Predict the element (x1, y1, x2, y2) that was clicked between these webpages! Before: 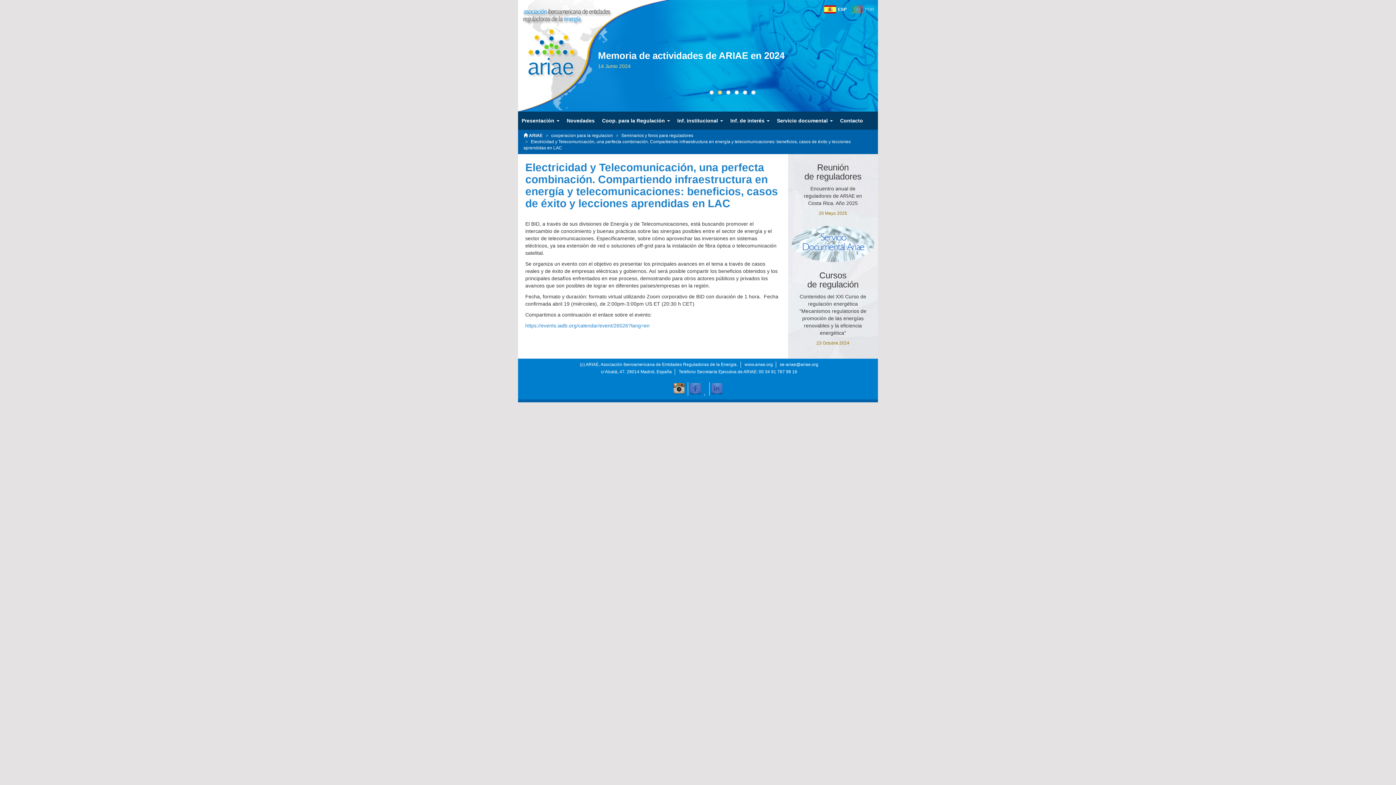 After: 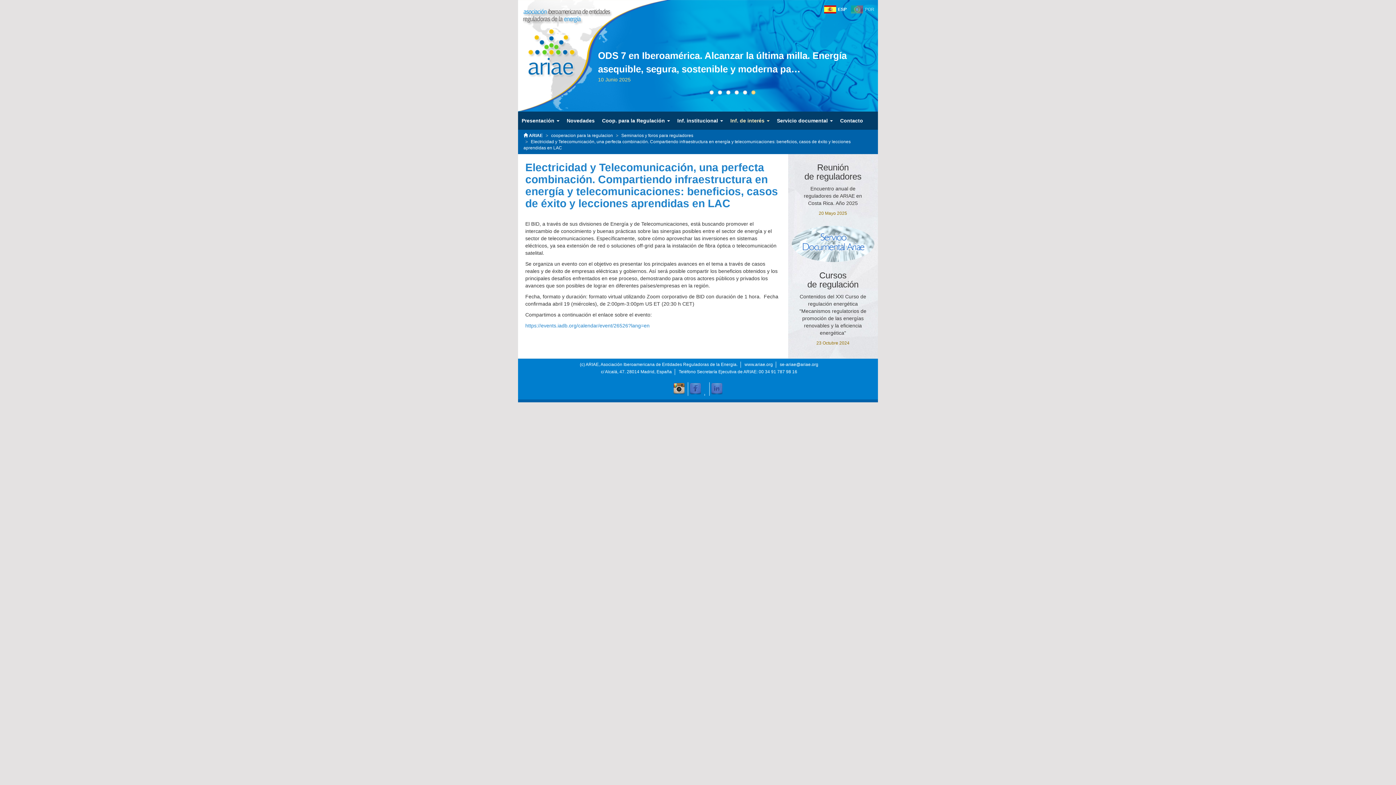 Action: label: Inf. de interés  bbox: (726, 111, 773, 129)